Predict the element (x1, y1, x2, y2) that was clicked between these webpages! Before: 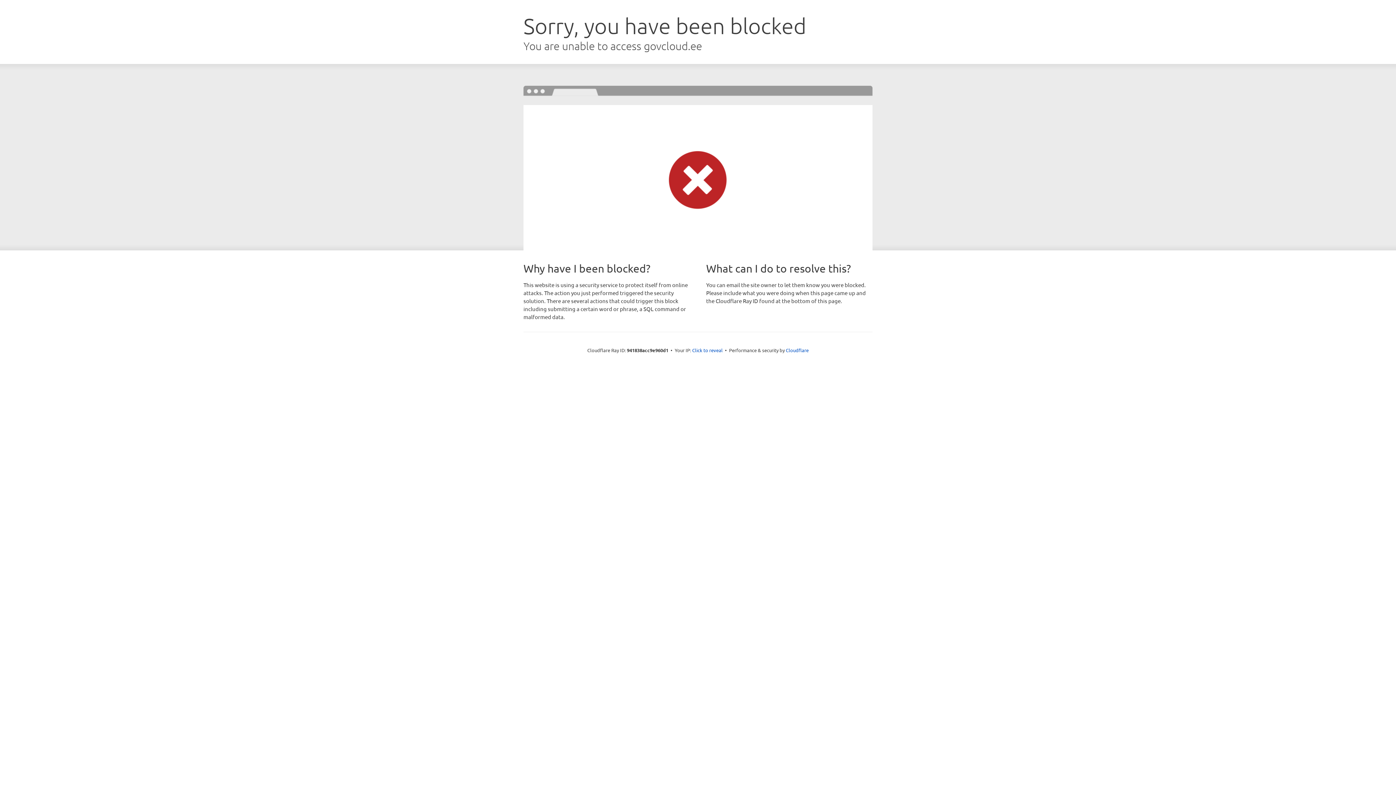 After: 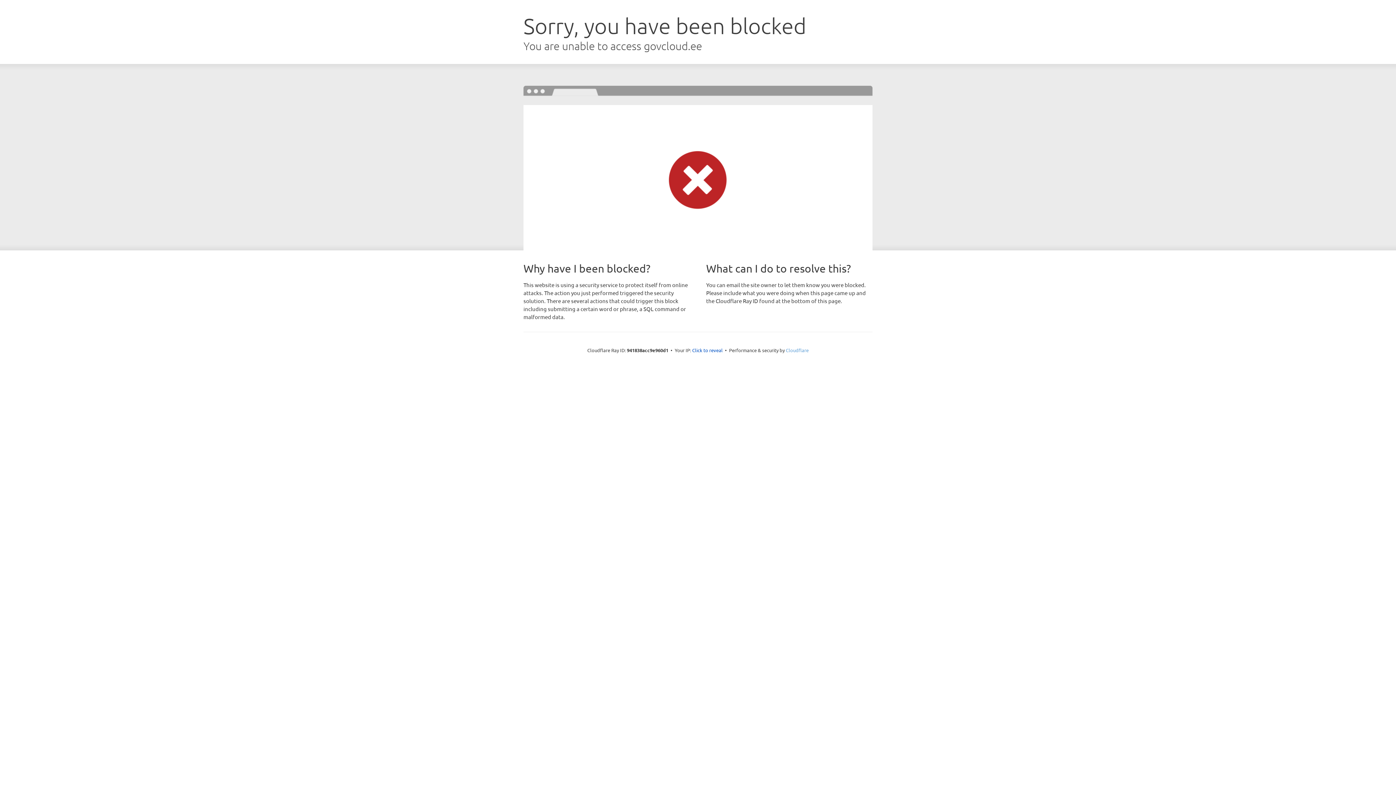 Action: label: Cloudflare bbox: (786, 347, 808, 353)